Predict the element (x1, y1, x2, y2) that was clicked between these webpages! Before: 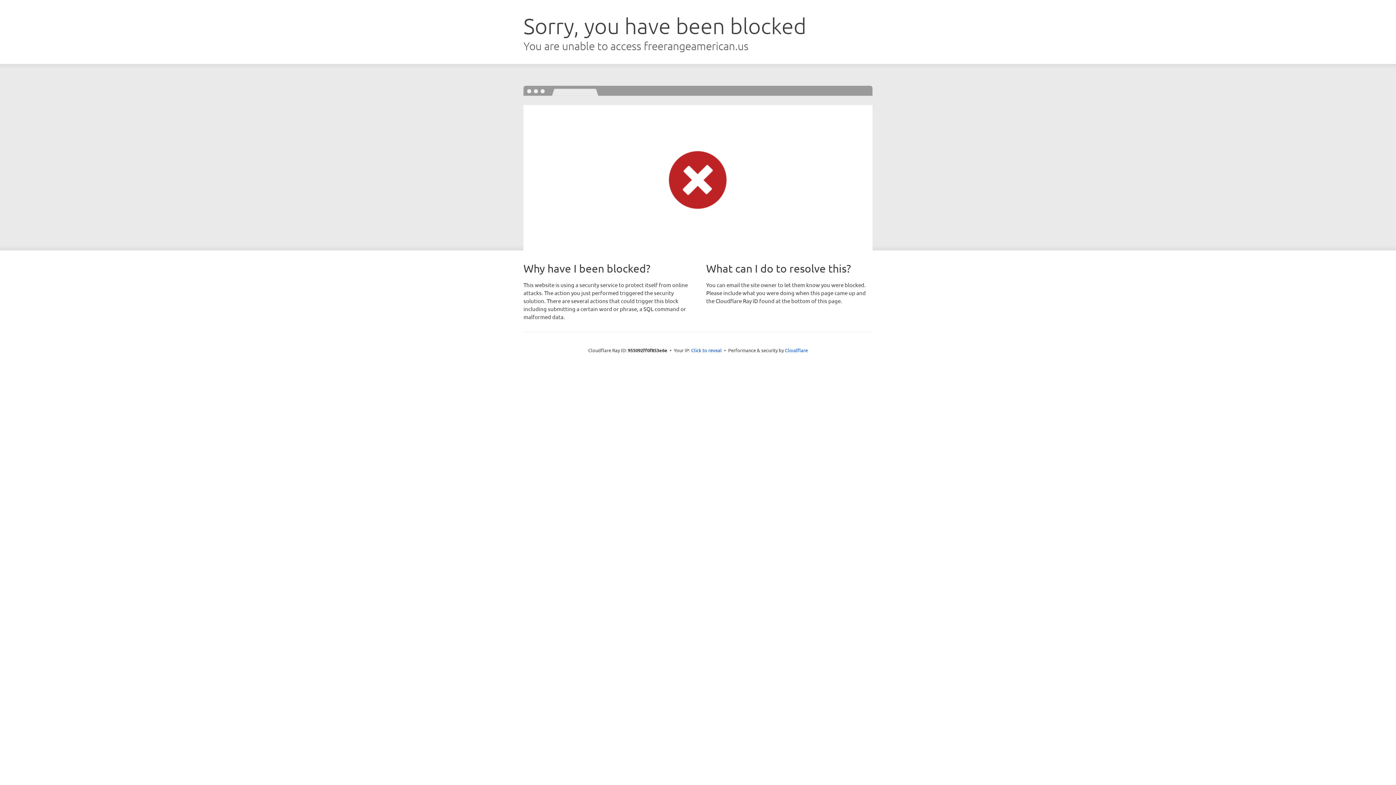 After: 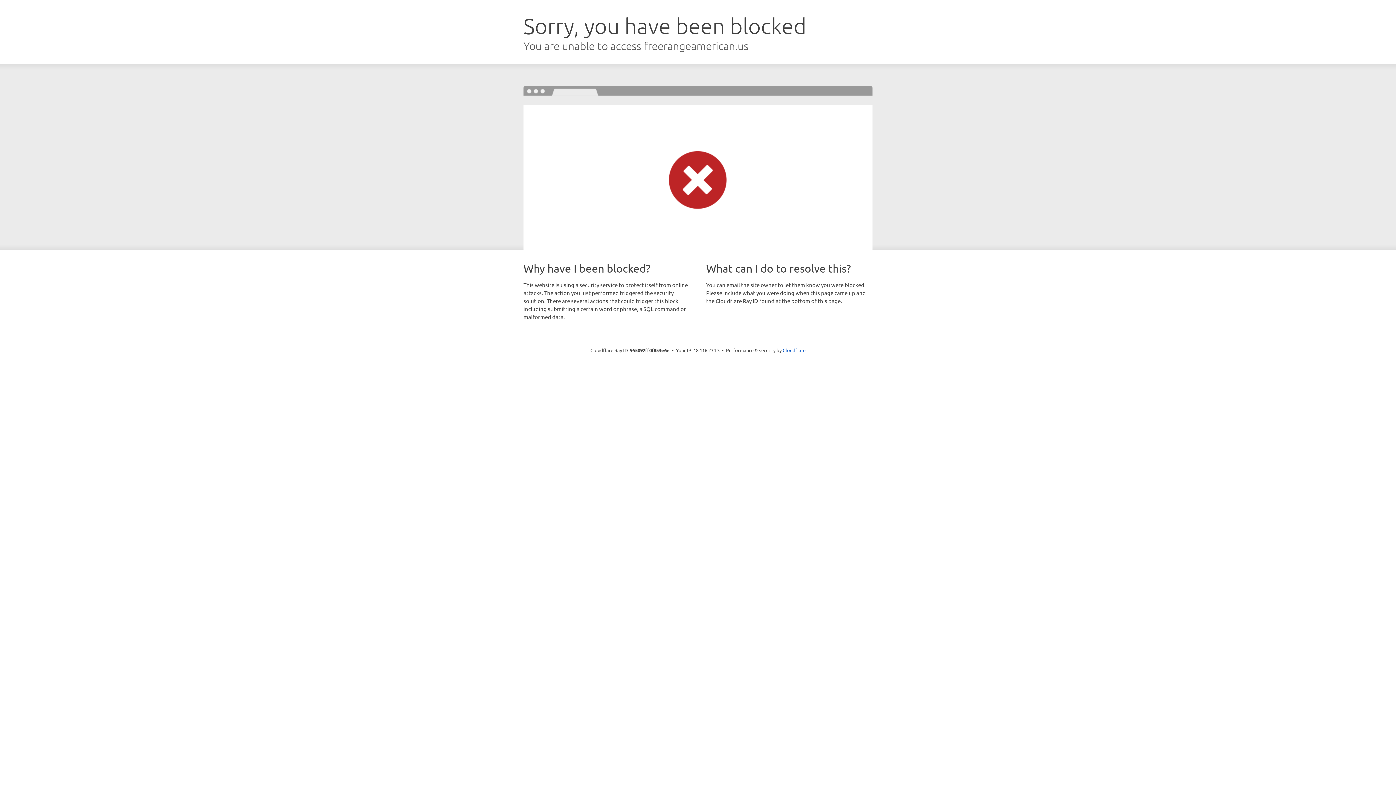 Action: bbox: (691, 346, 722, 353) label: Click to reveal